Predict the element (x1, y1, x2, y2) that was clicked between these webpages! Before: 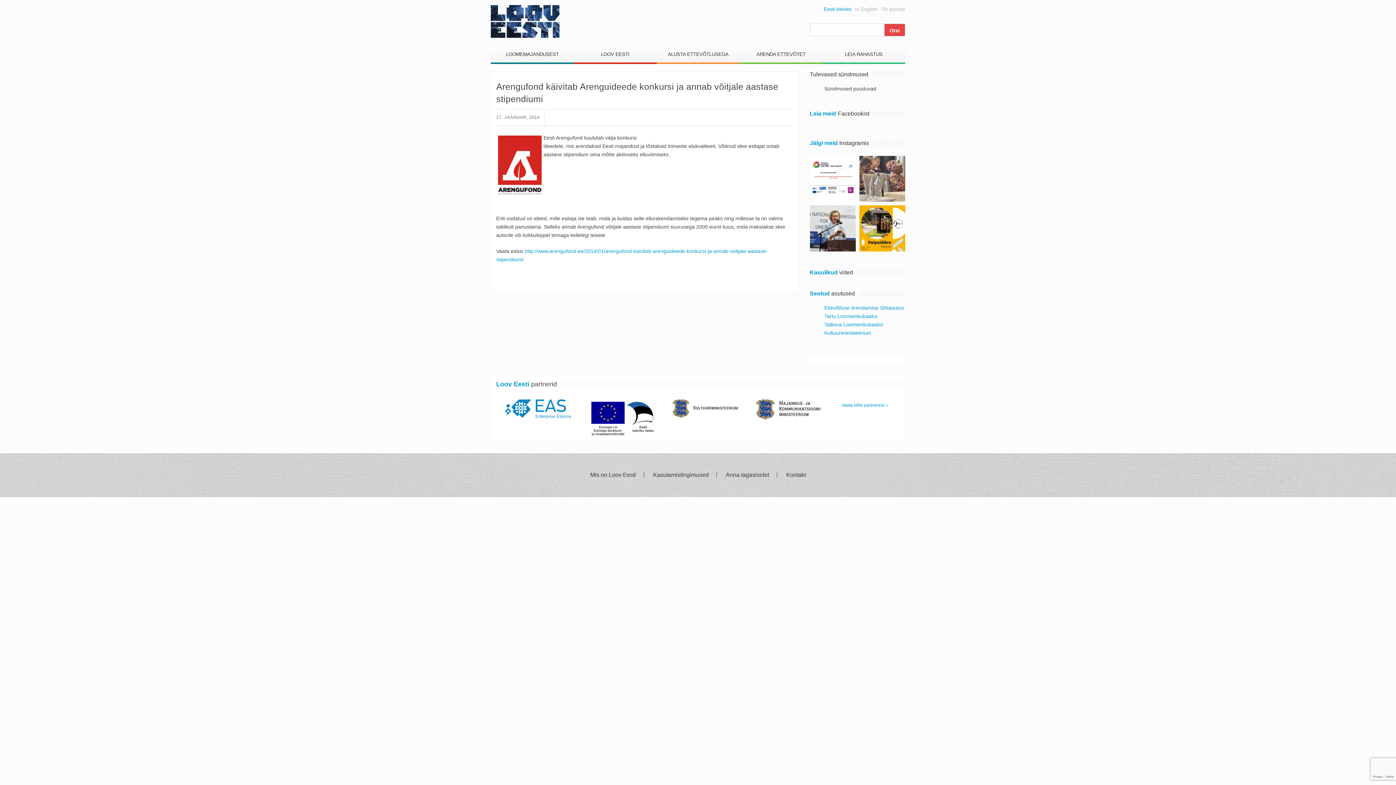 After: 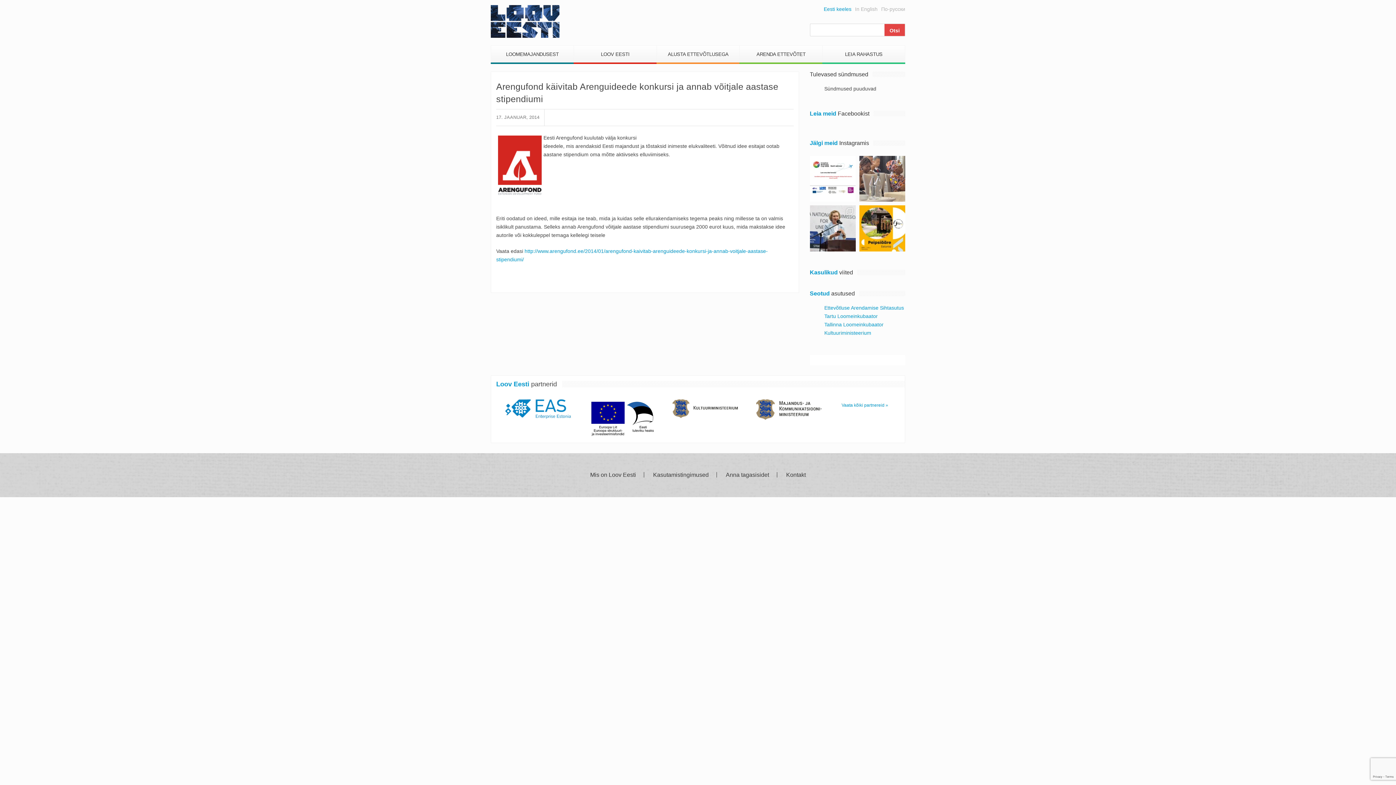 Action: bbox: (669, 405, 741, 411)